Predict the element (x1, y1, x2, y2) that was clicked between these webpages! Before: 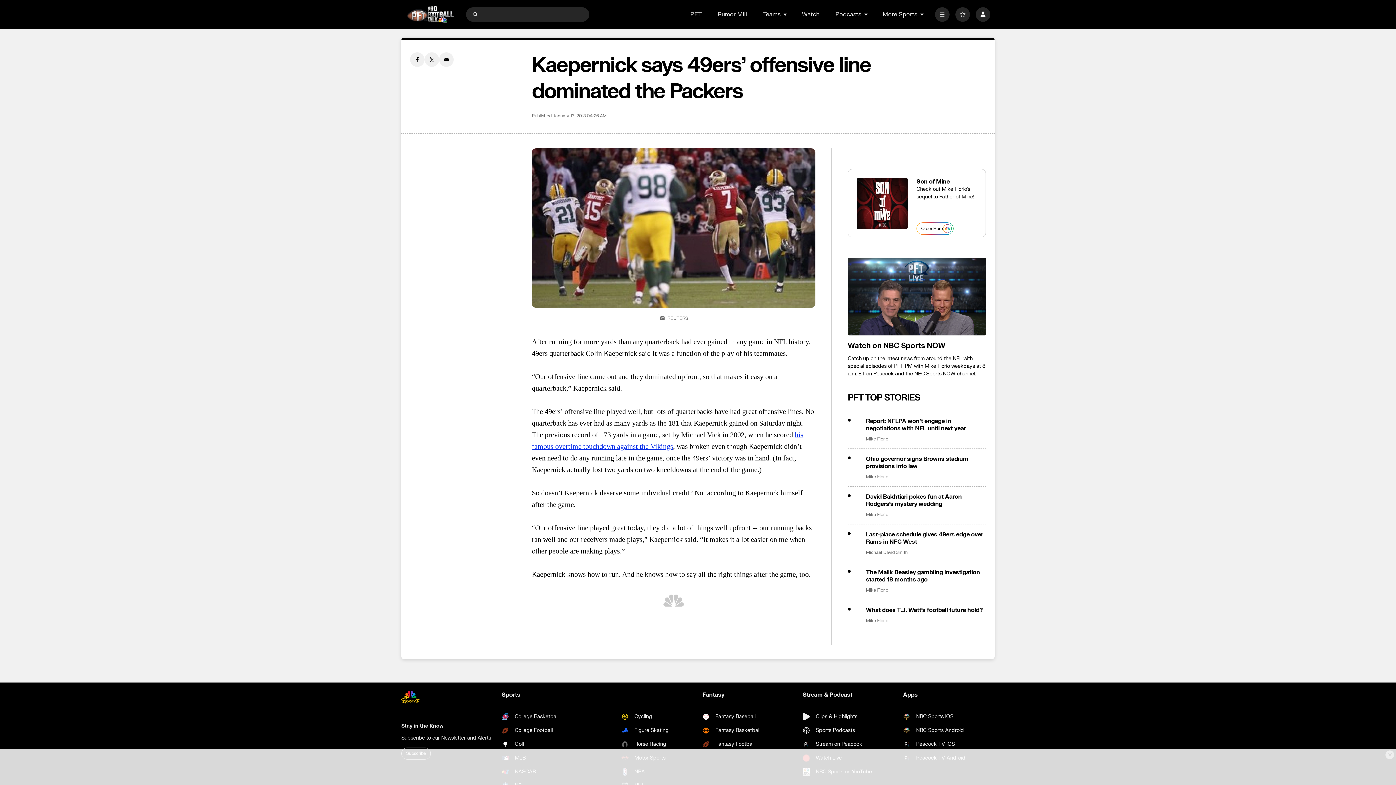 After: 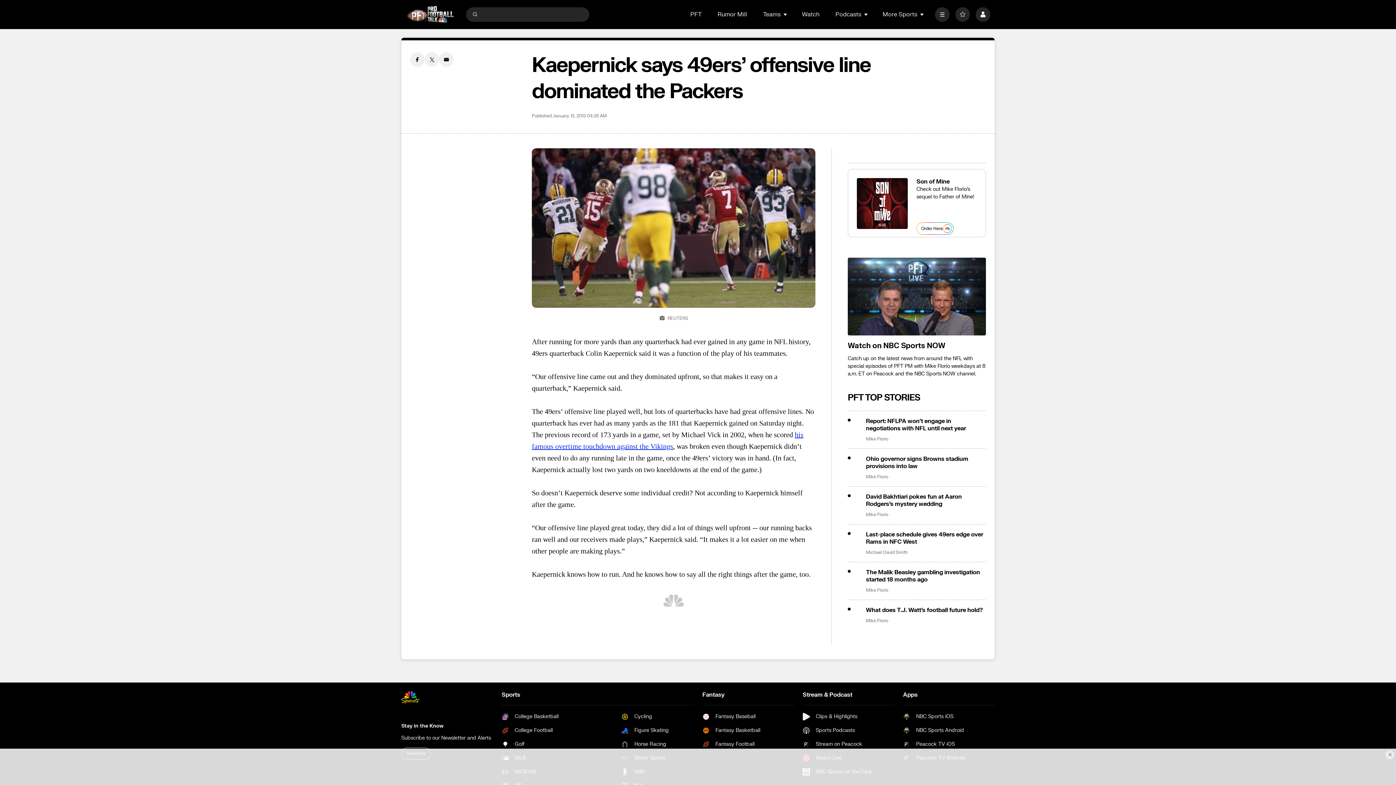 Action: label: Watch on NBC Sports NOW bbox: (848, 341, 986, 350)